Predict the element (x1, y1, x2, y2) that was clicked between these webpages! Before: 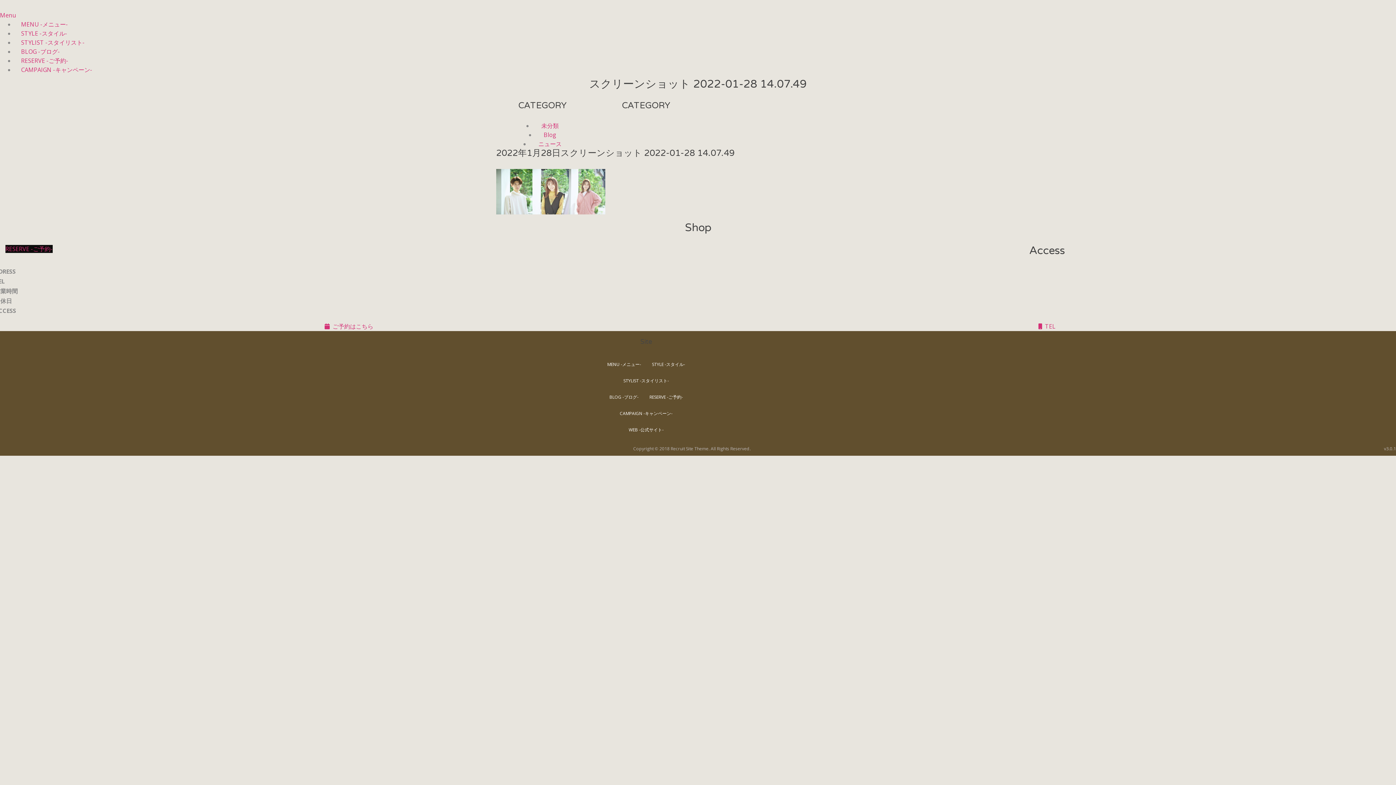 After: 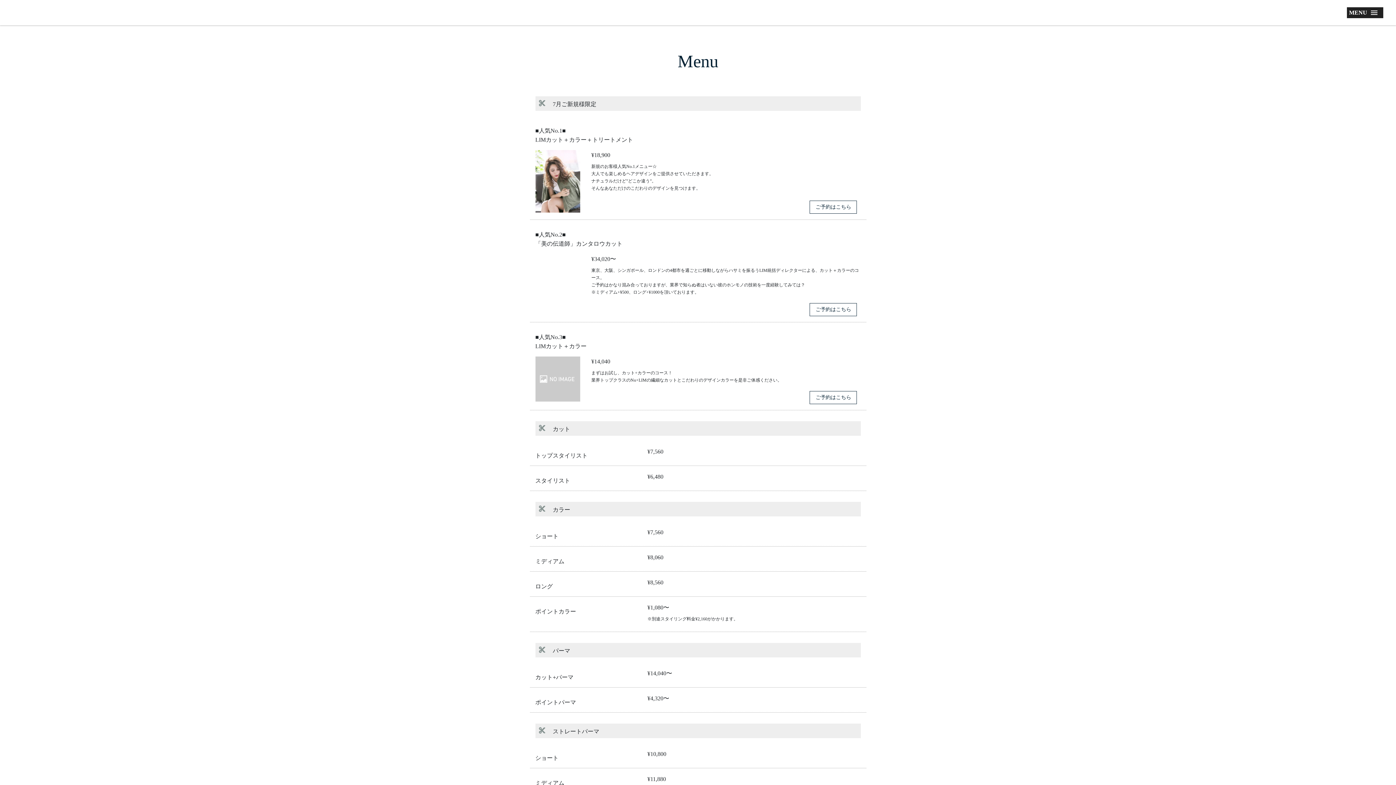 Action: bbox: (21, 20, 68, 28) label: MENU -メニュー-